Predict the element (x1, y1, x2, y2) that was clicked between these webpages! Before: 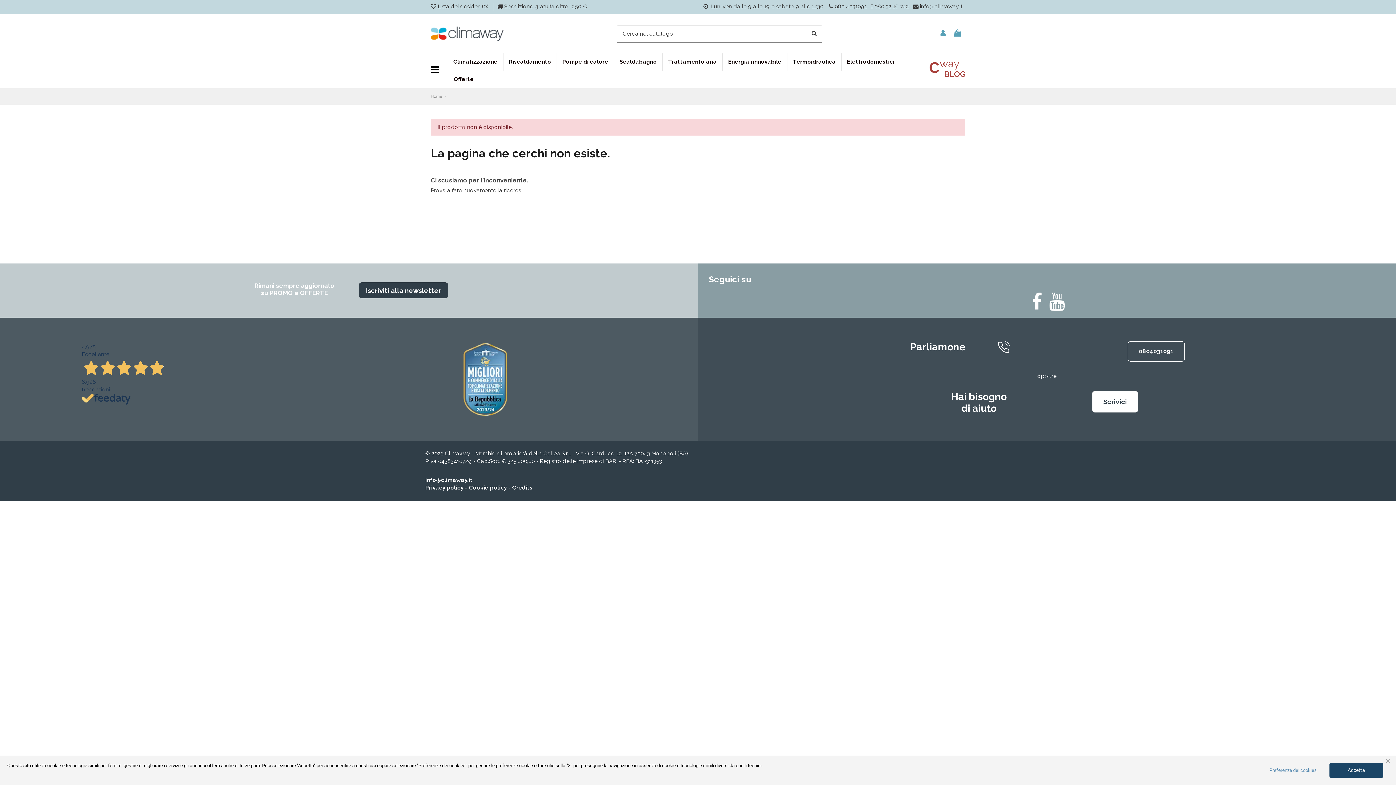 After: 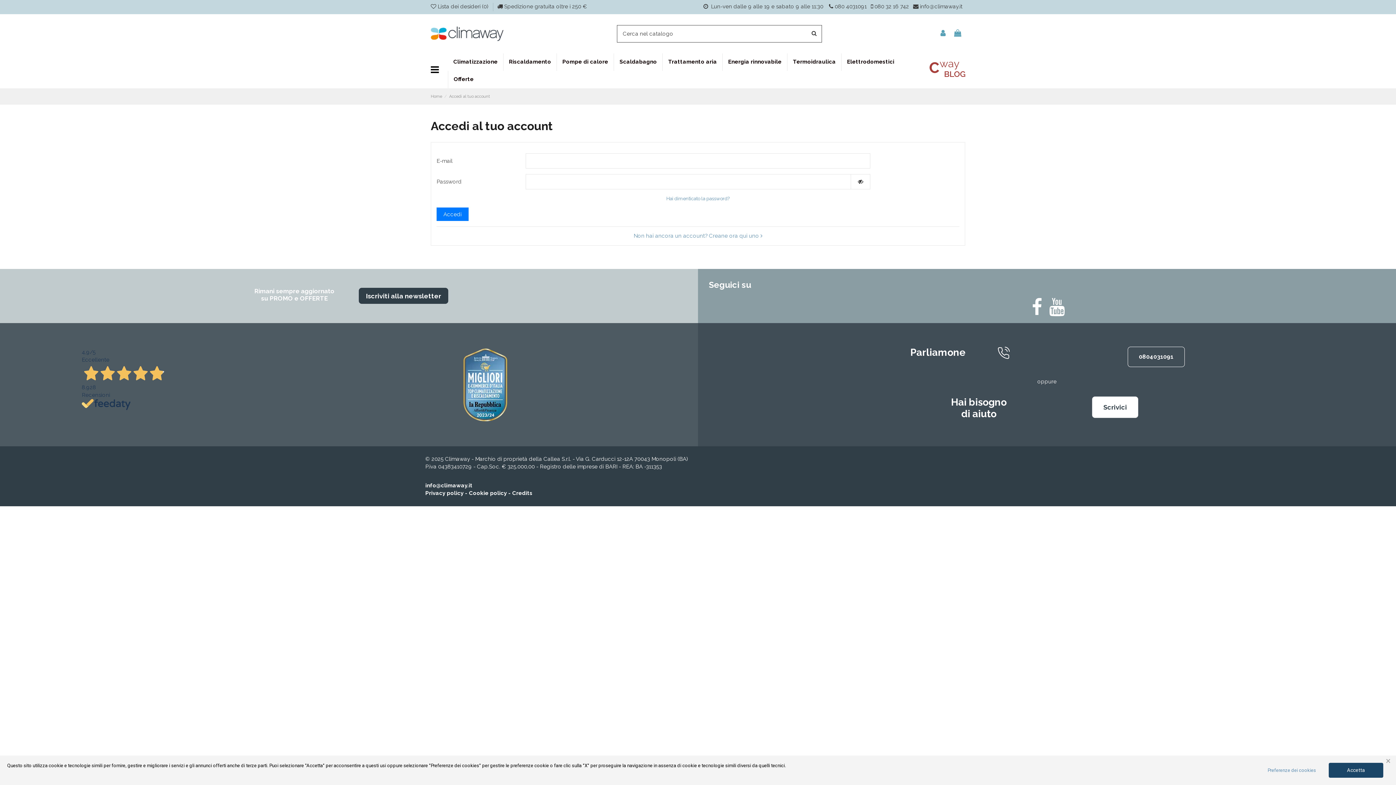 Action: bbox: (430, 3, 490, 9) label:  Lista dei desideri (0) 